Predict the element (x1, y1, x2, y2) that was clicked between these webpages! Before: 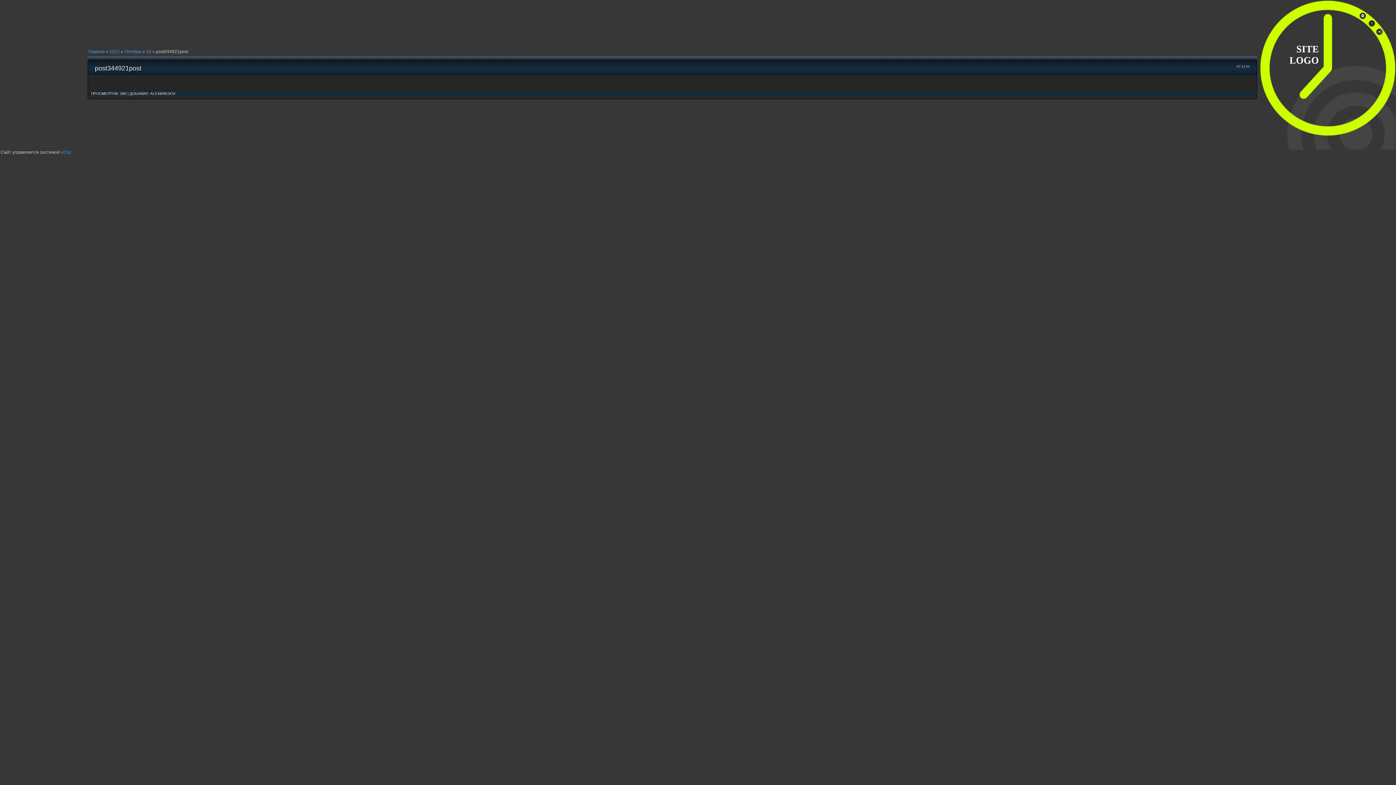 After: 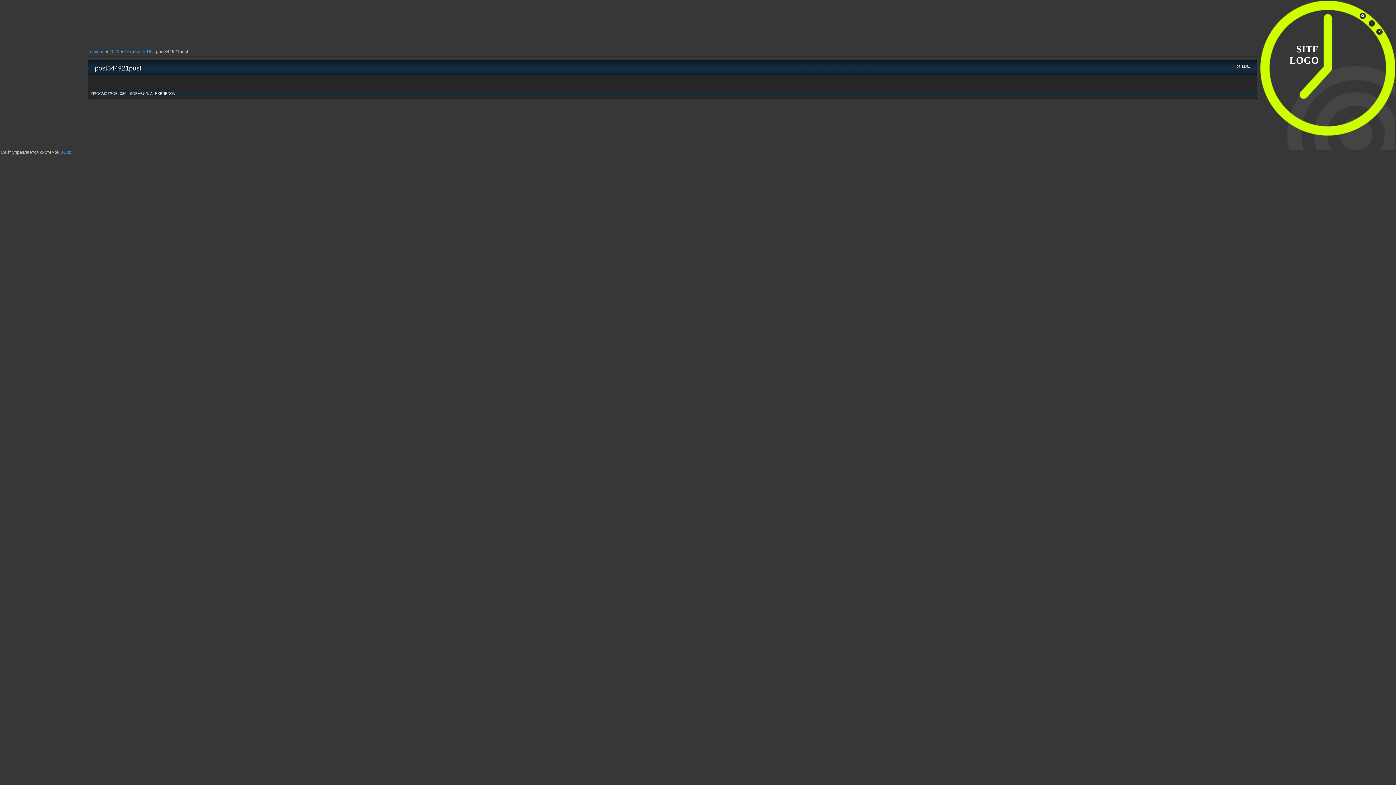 Action: label: ALEXBREDOV bbox: (150, 91, 175, 95)